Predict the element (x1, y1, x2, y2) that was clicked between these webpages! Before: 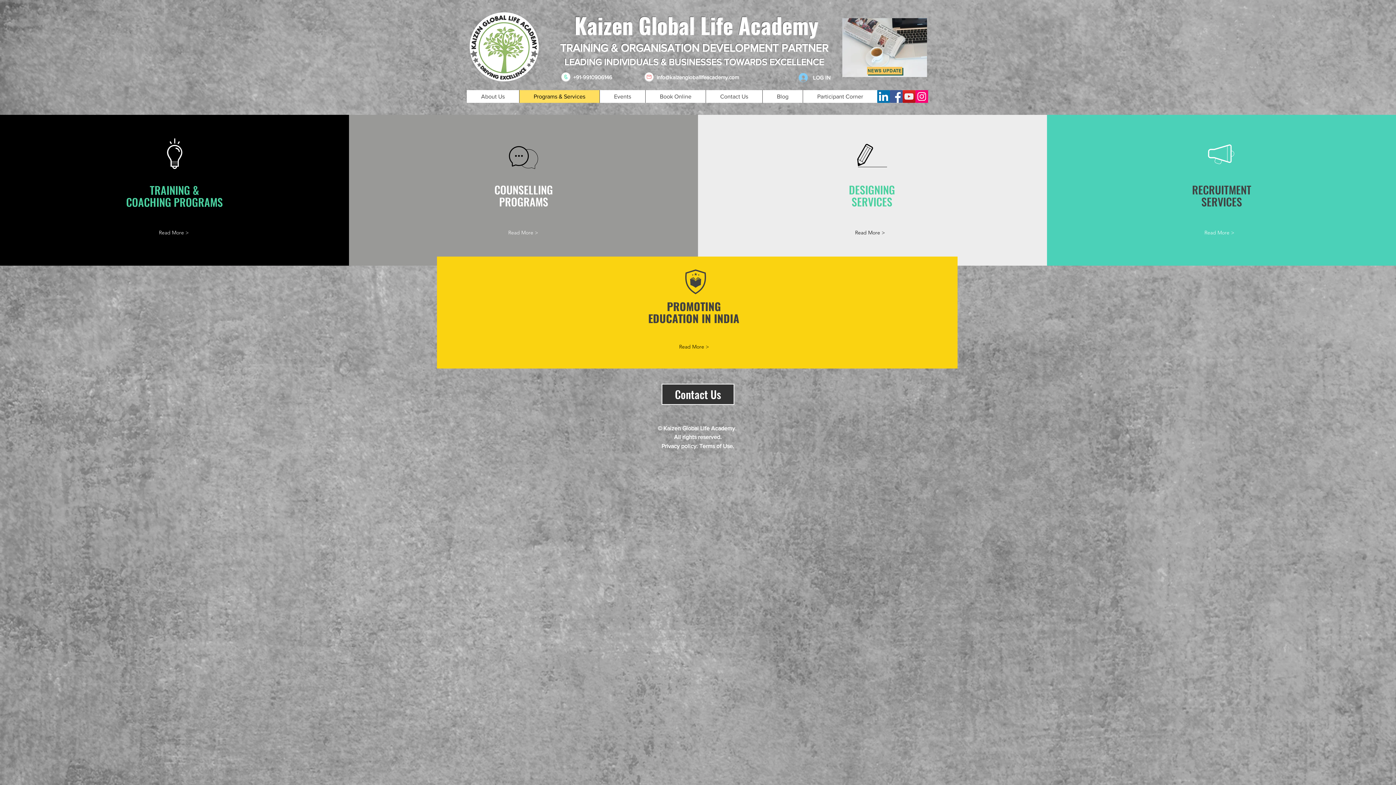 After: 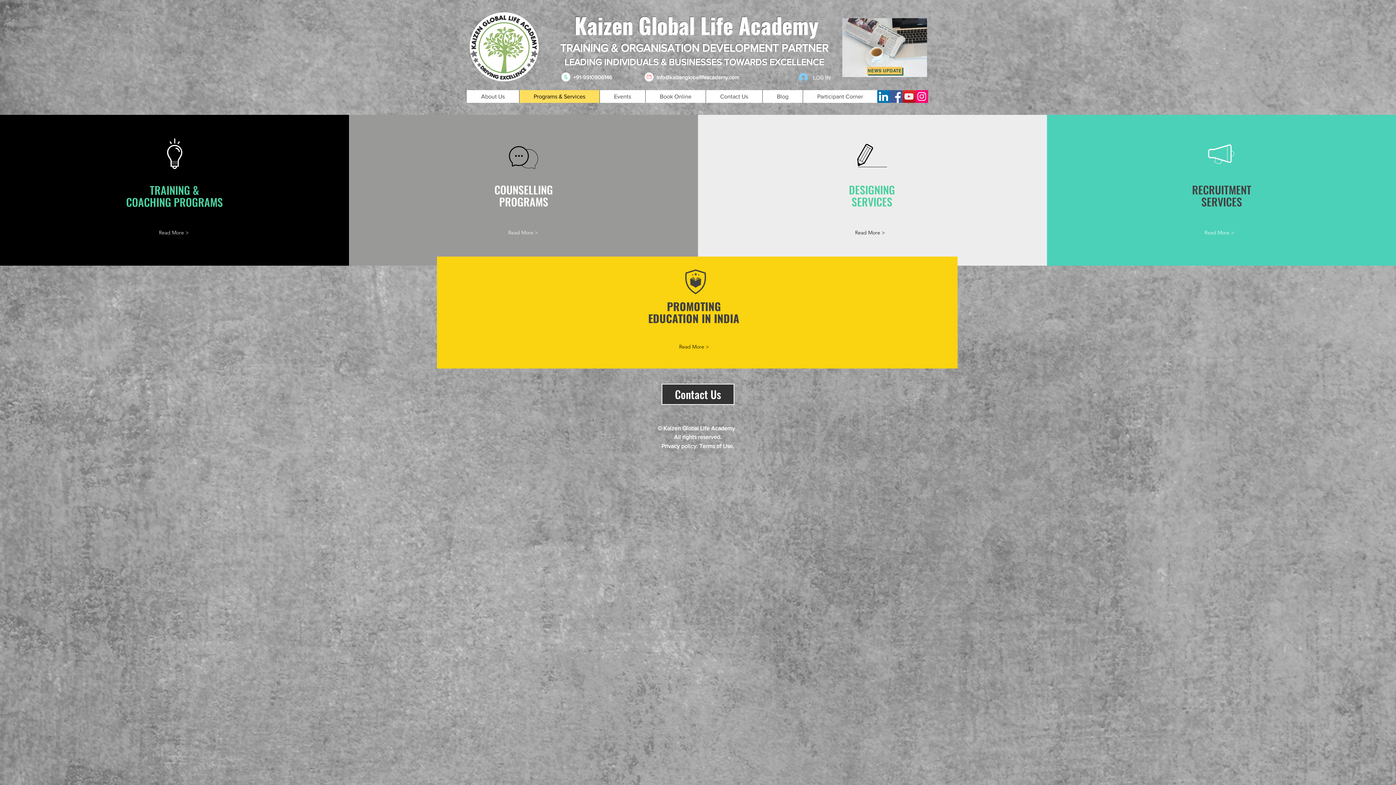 Action: bbox: (793, 70, 836, 84) label: LOG IN